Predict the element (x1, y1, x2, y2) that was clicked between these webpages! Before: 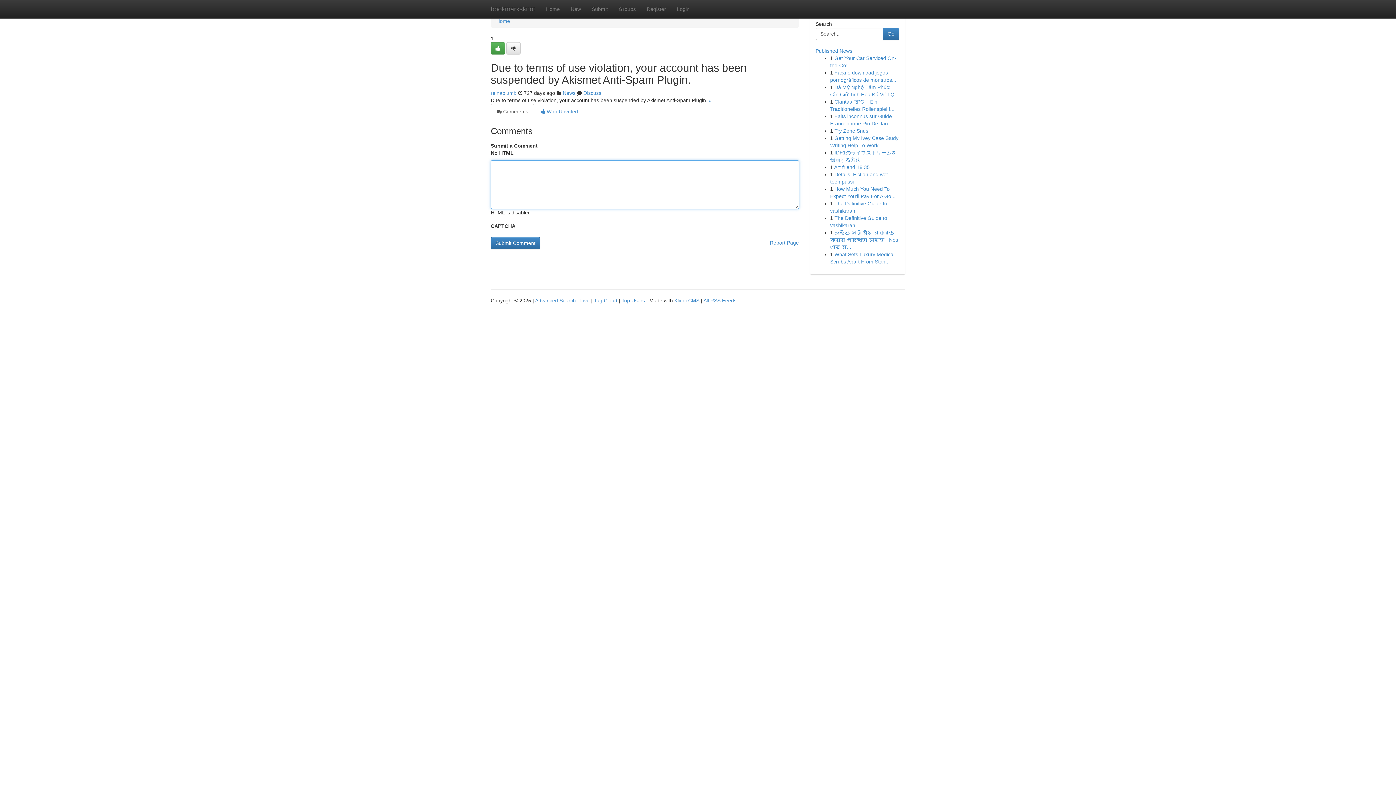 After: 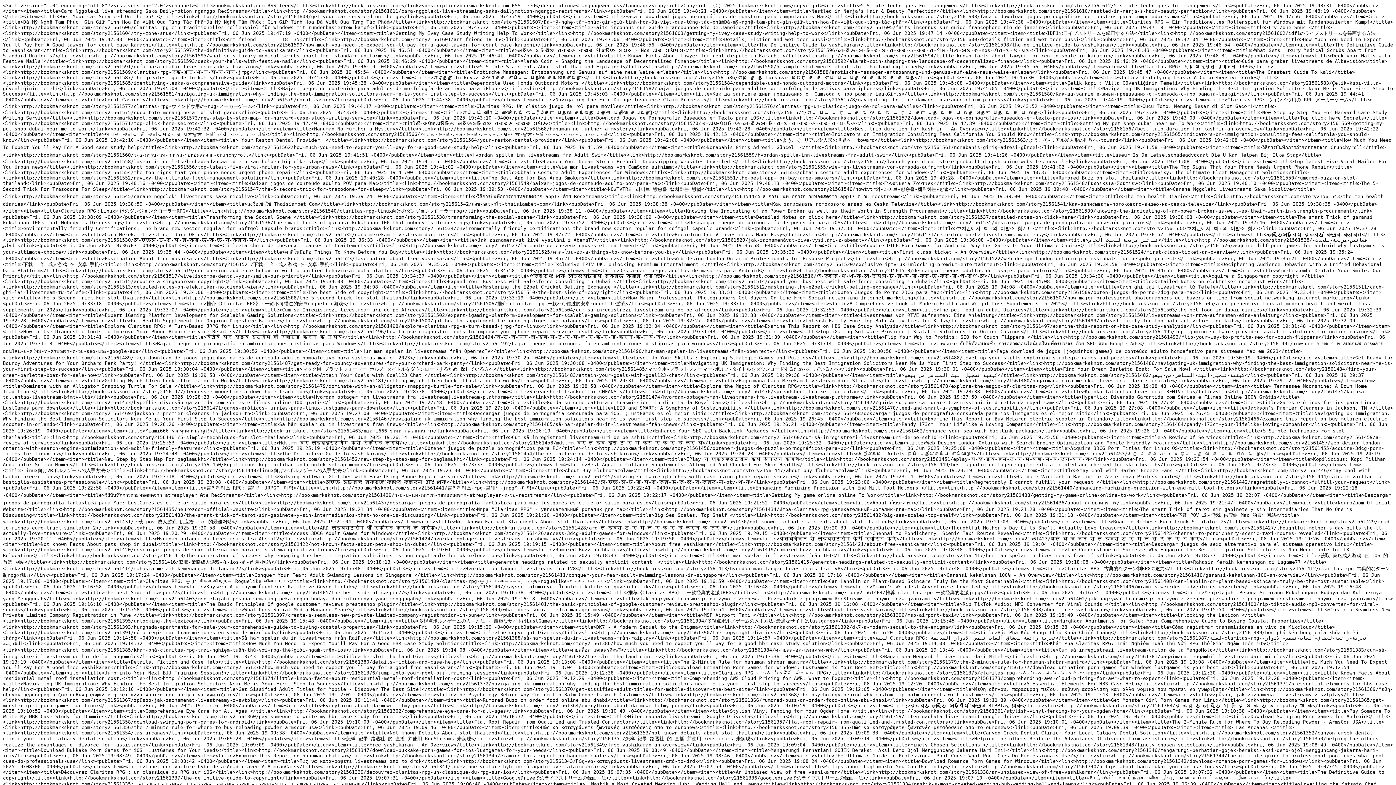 Action: bbox: (703, 297, 736, 303) label: All RSS Feeds